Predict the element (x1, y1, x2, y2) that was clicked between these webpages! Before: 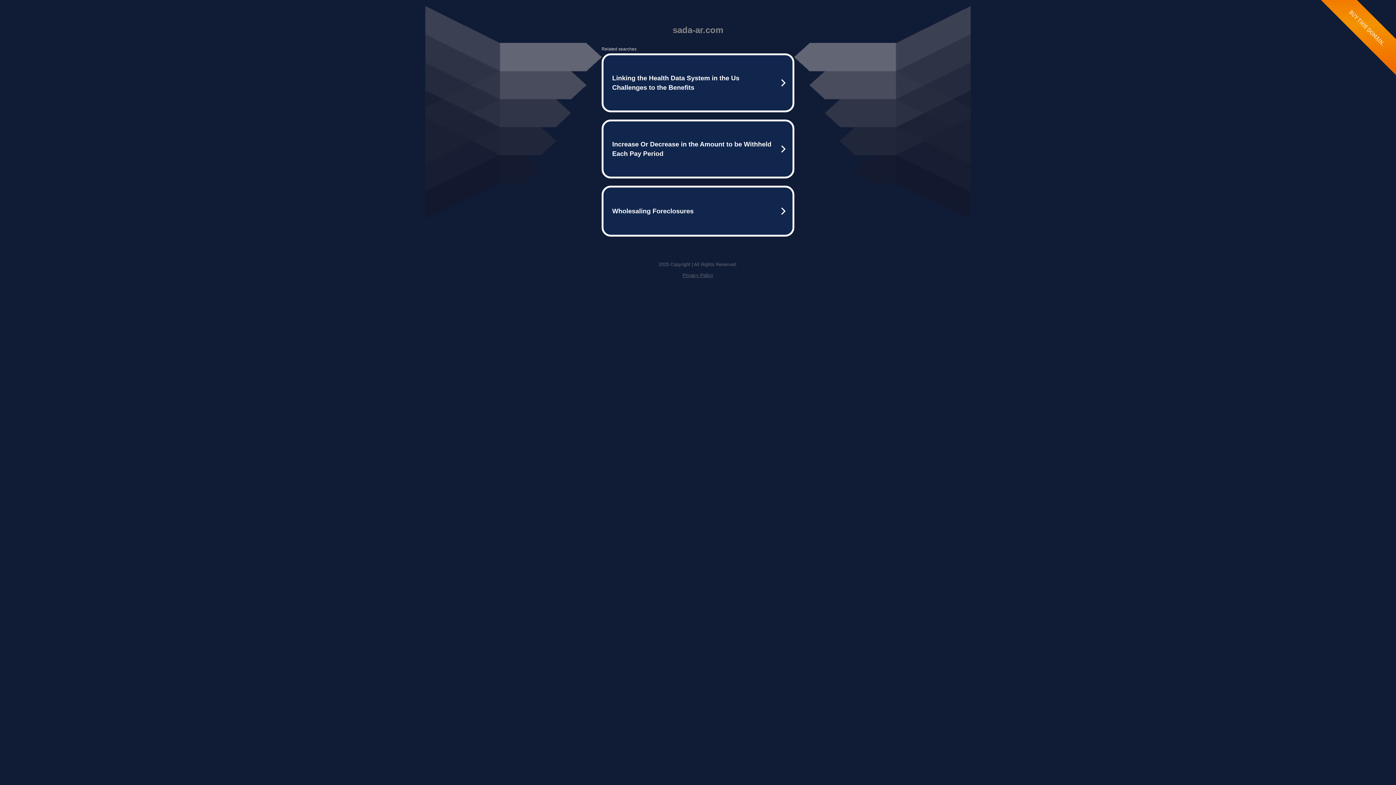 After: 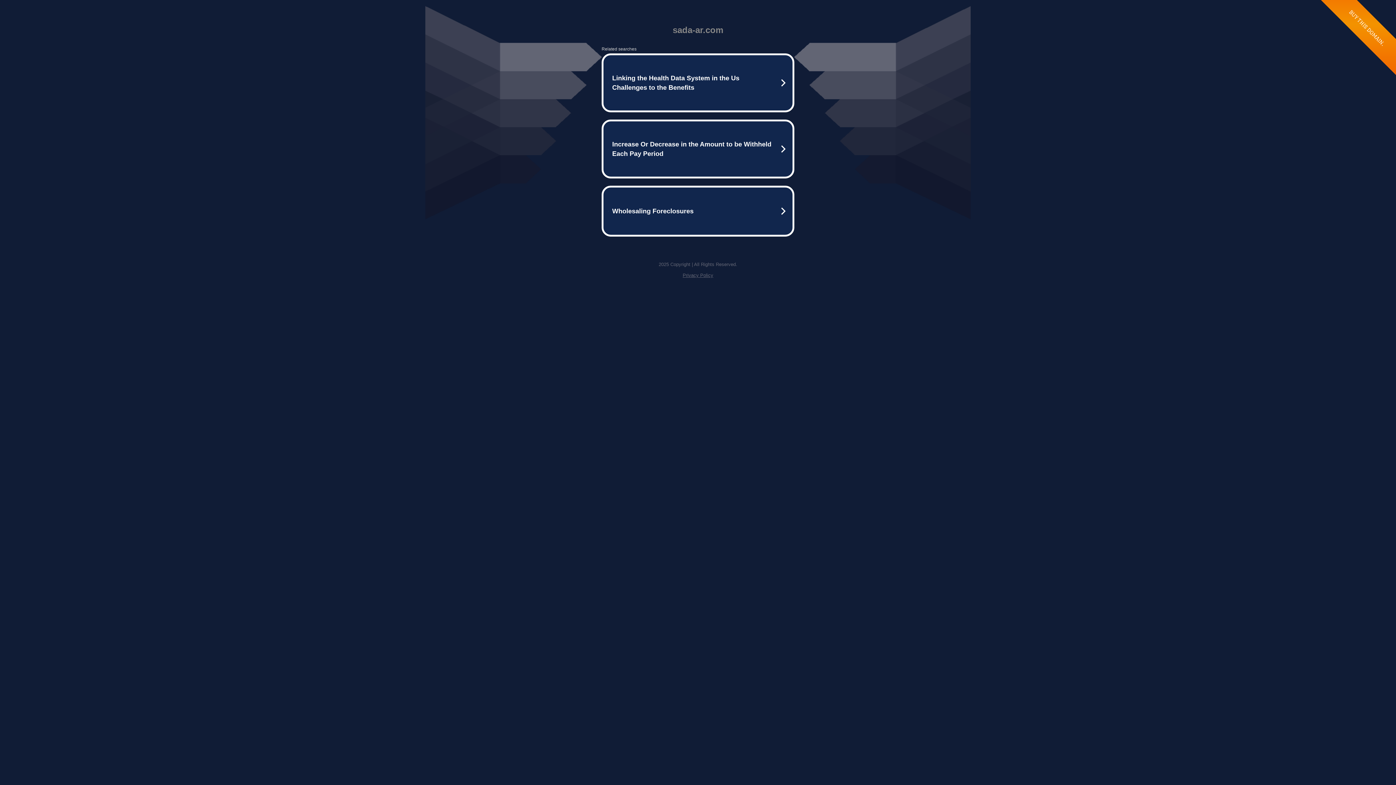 Action: bbox: (682, 272, 713, 278) label: Privacy Policy